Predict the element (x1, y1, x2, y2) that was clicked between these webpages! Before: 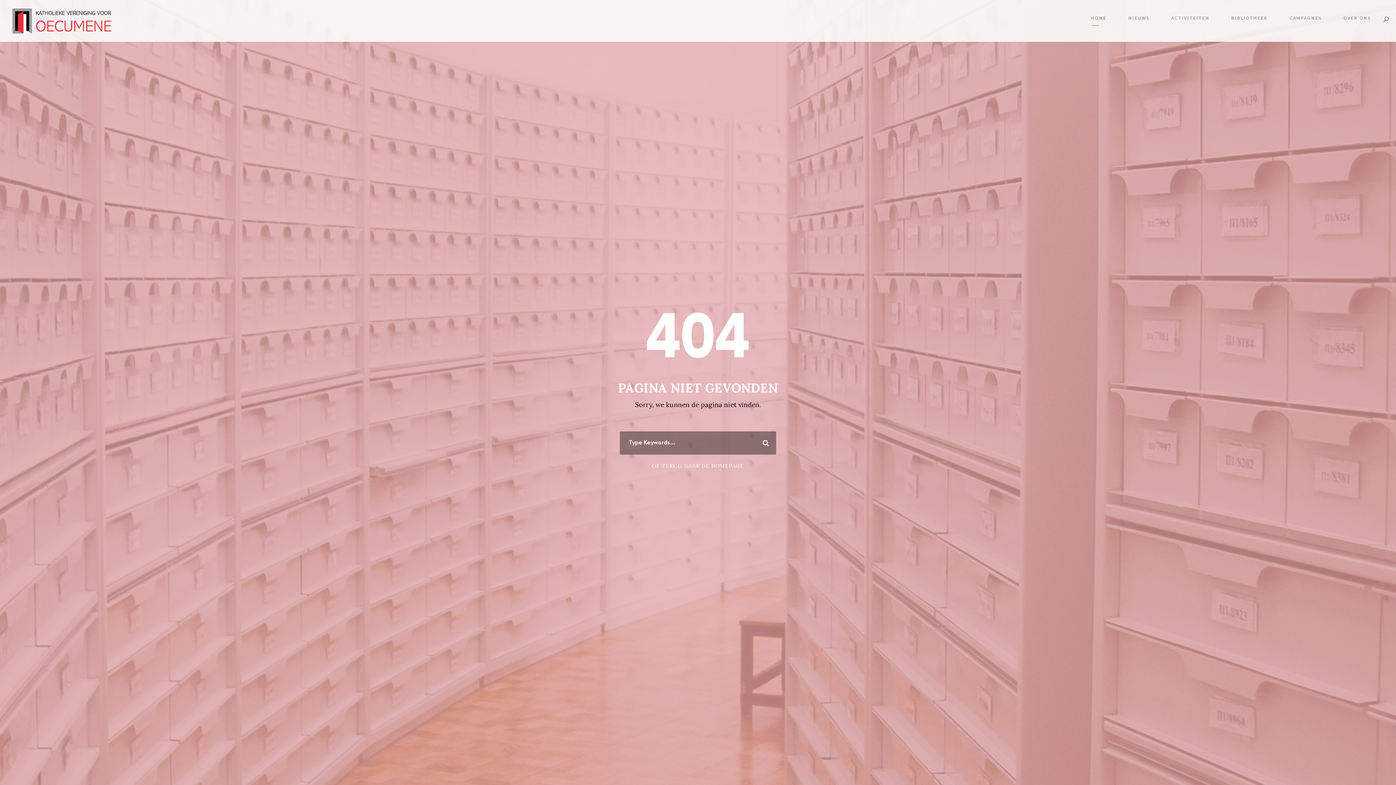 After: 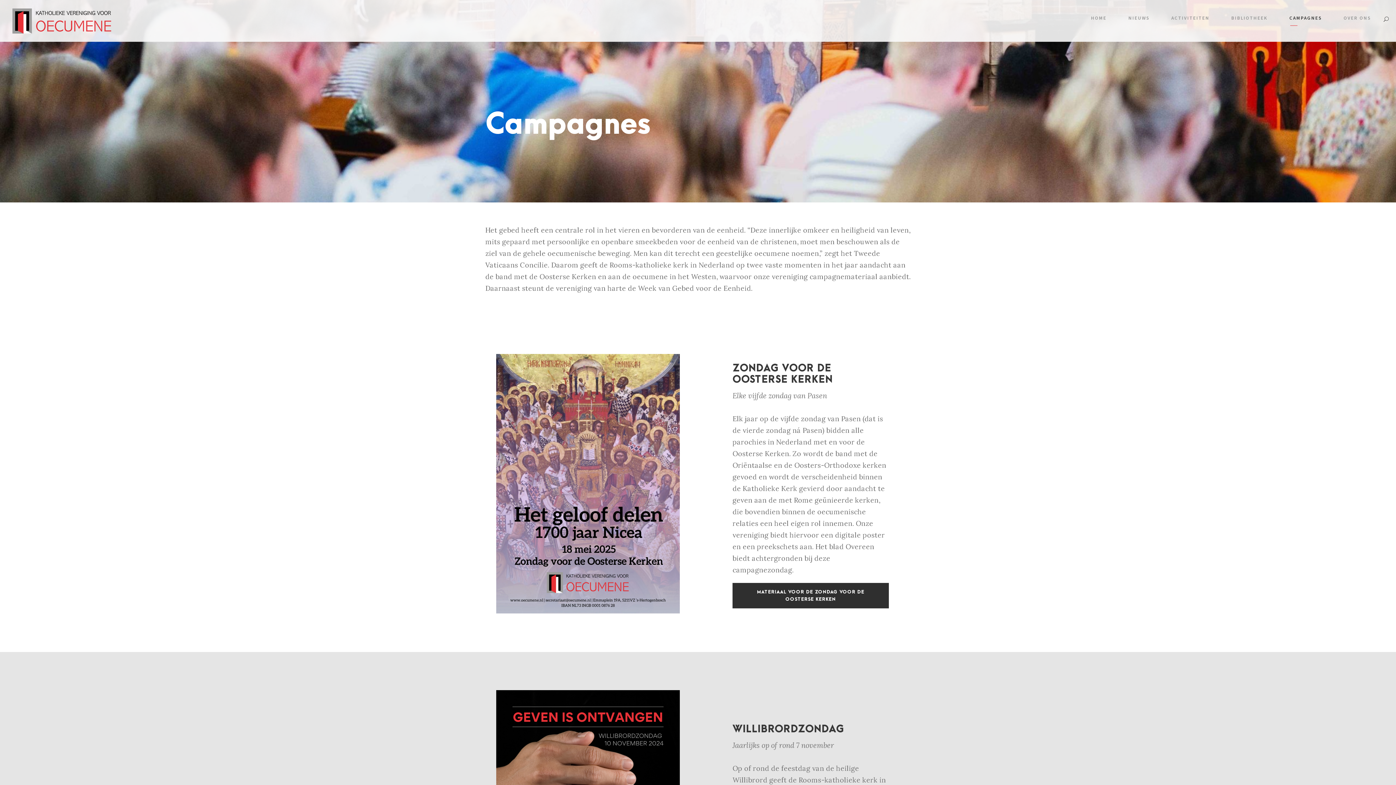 Action: bbox: (1289, 14, 1322, 25) label: CAMPAGNES